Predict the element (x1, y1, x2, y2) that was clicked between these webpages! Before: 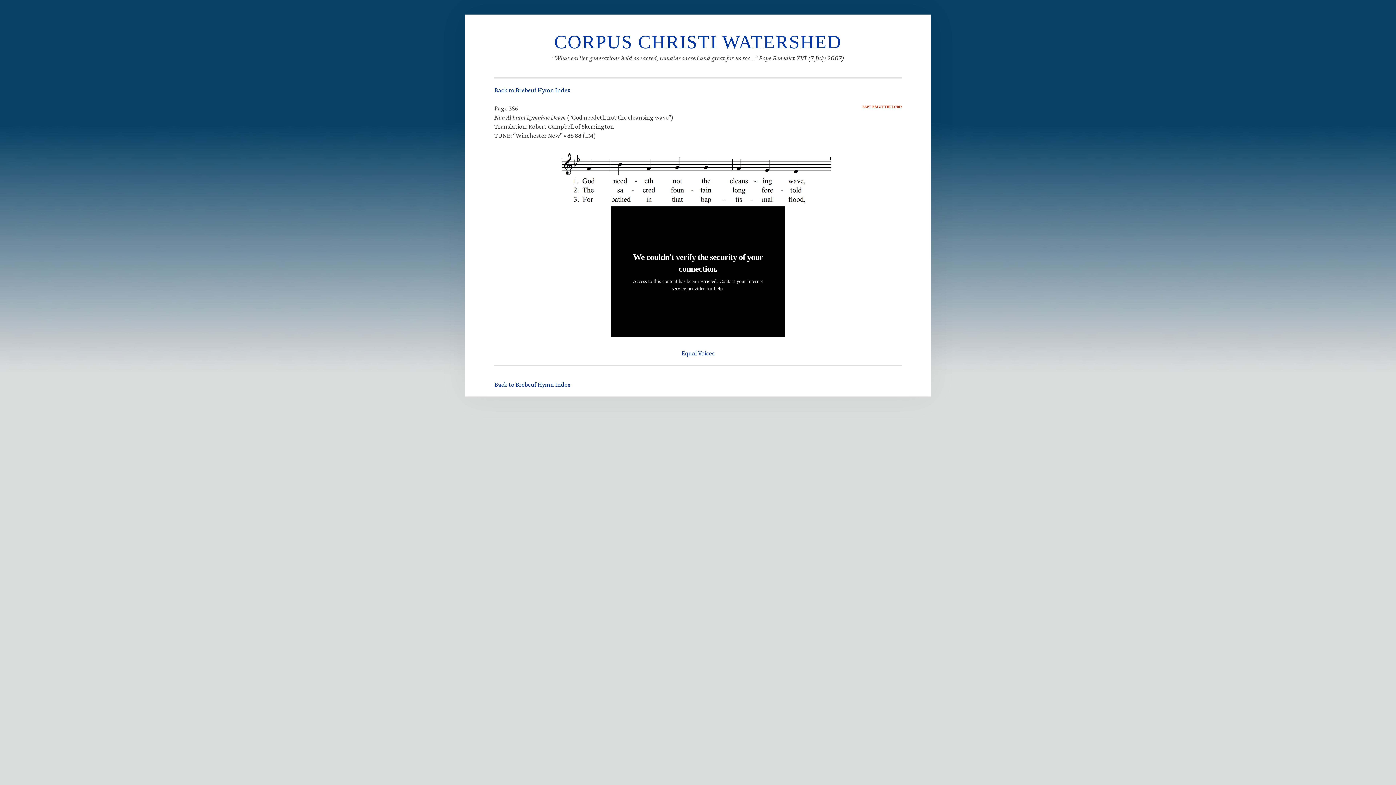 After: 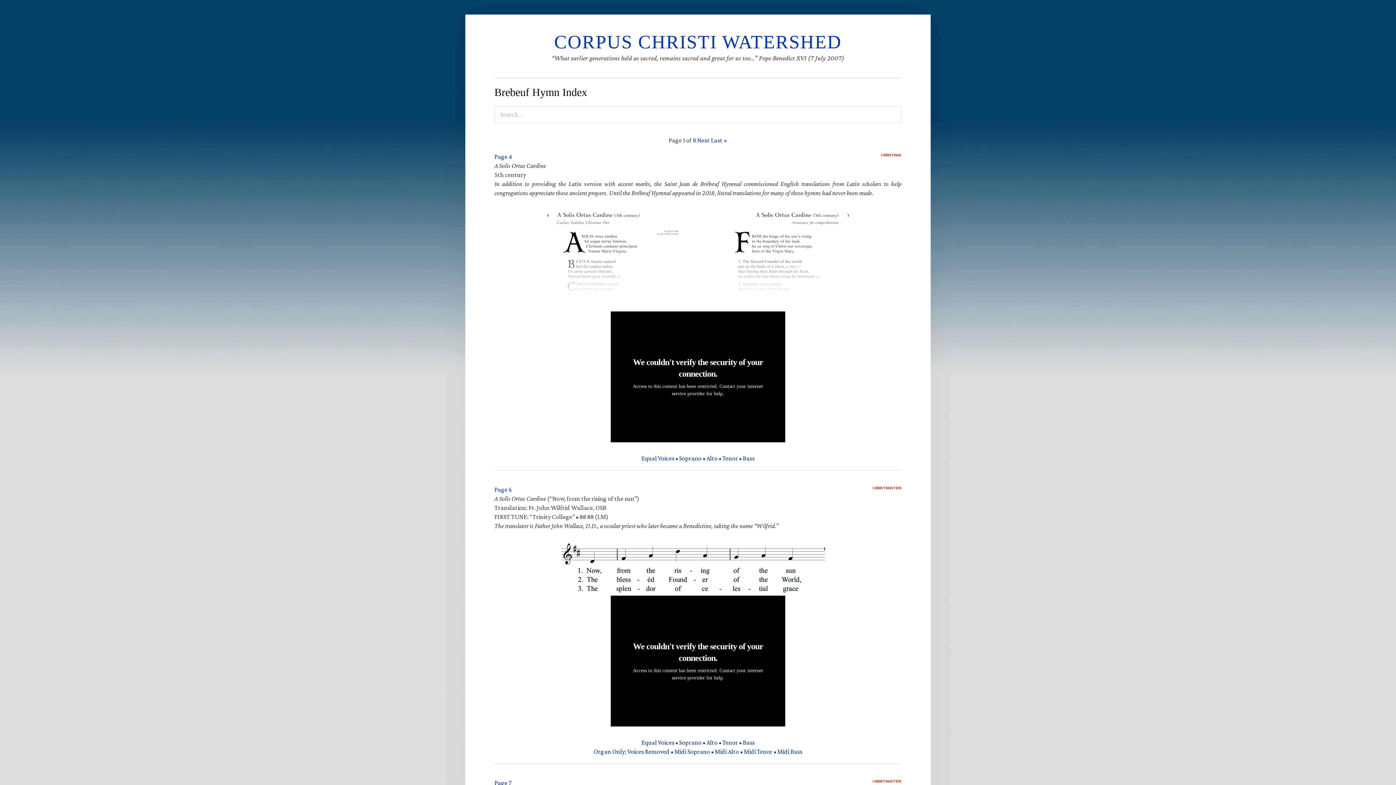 Action: label: Back to Brebeuf Hymn Index bbox: (494, 86, 570, 93)